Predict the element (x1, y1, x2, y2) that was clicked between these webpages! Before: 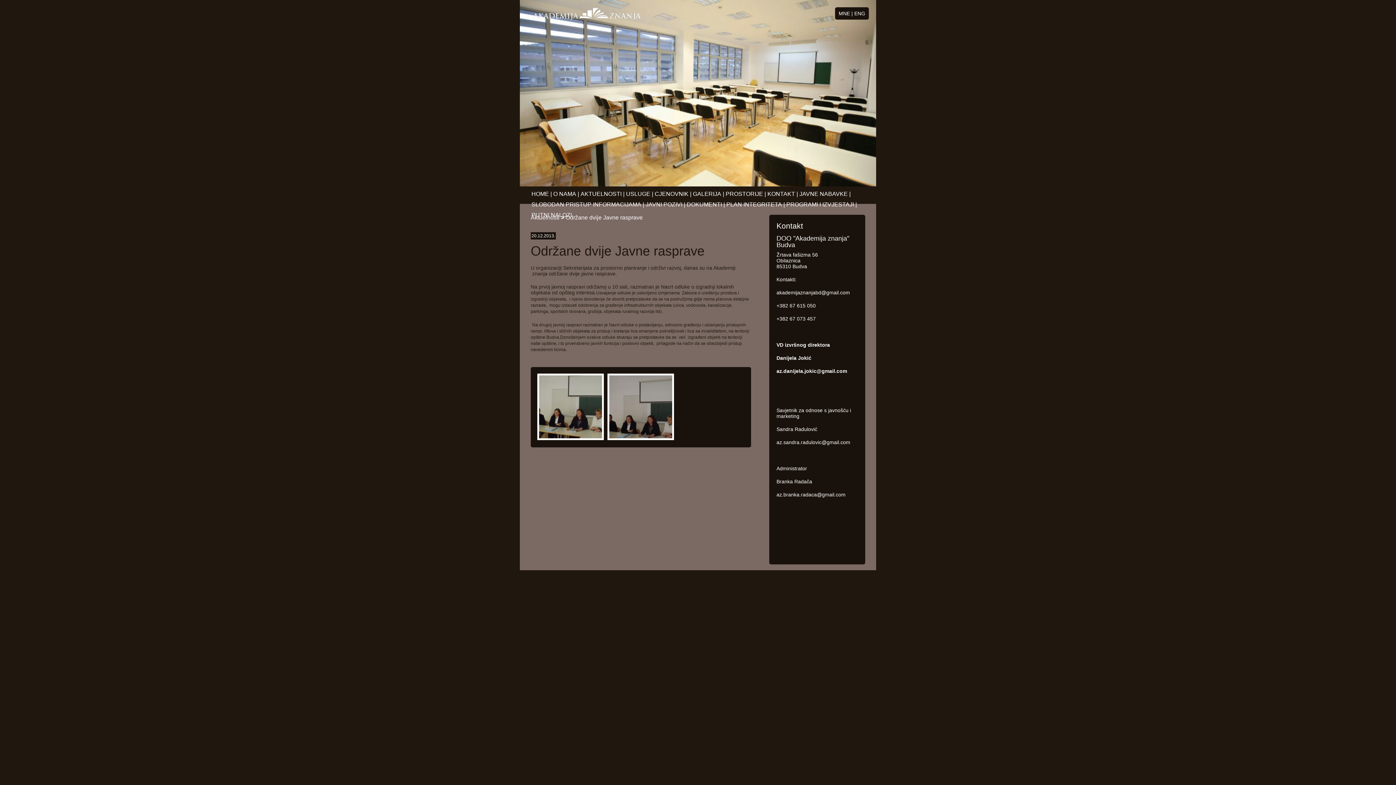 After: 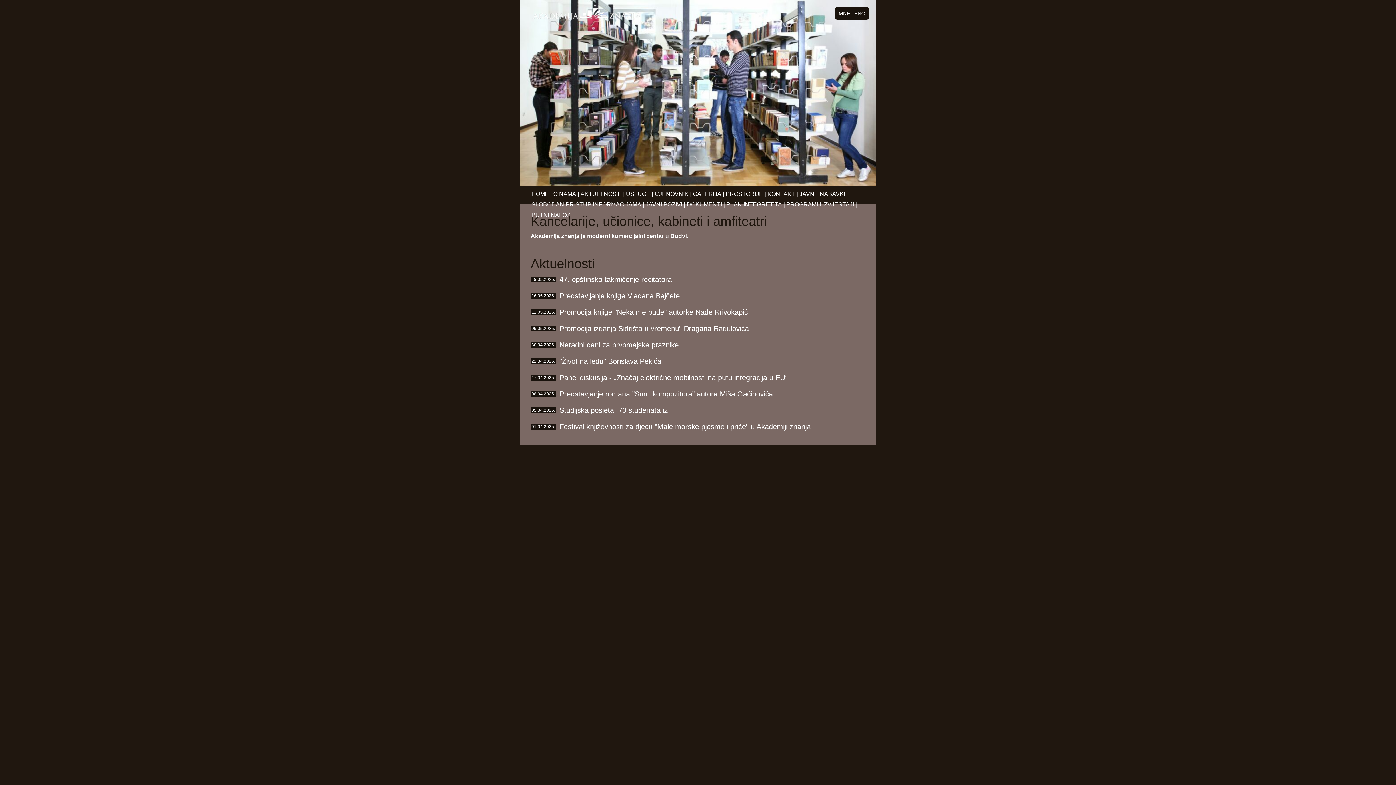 Action: bbox: (531, 190, 549, 197) label: HOME